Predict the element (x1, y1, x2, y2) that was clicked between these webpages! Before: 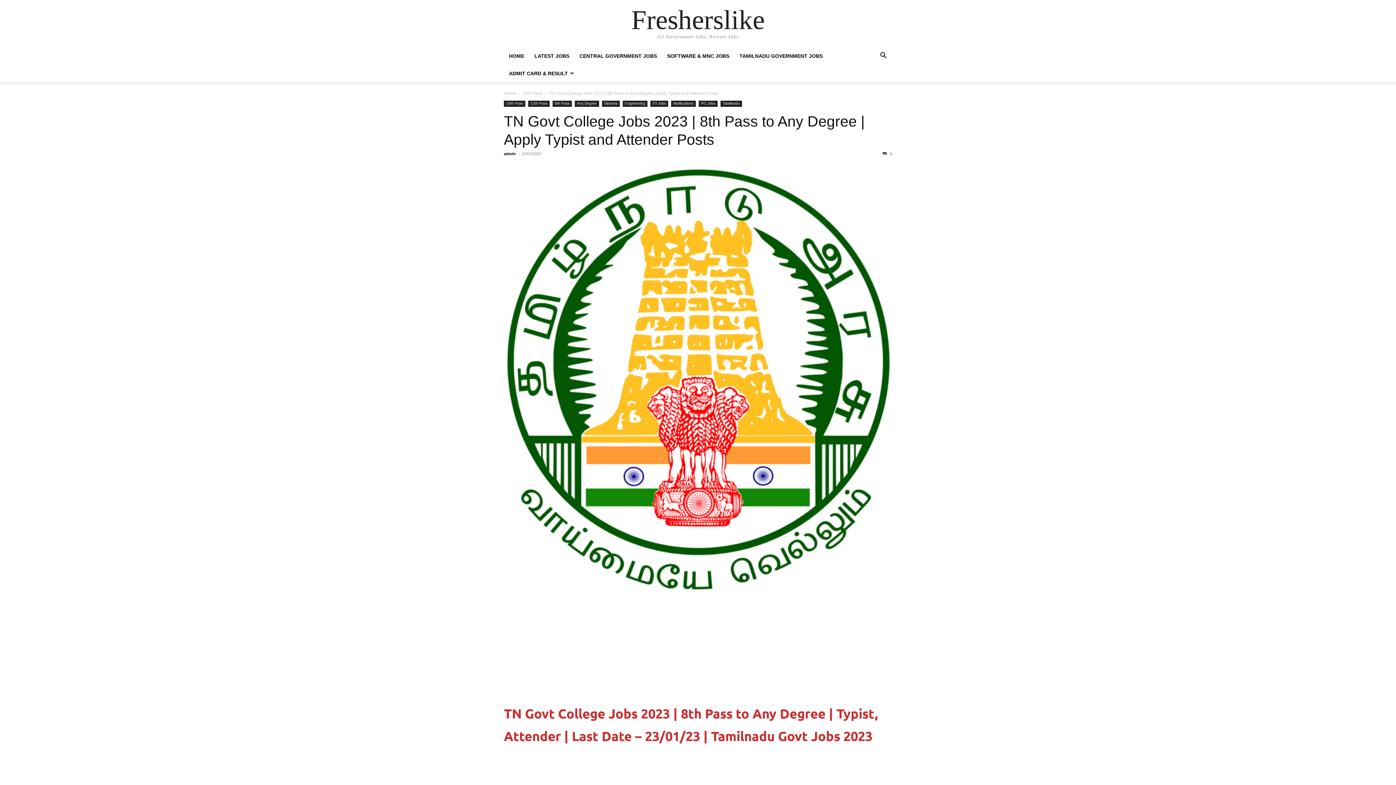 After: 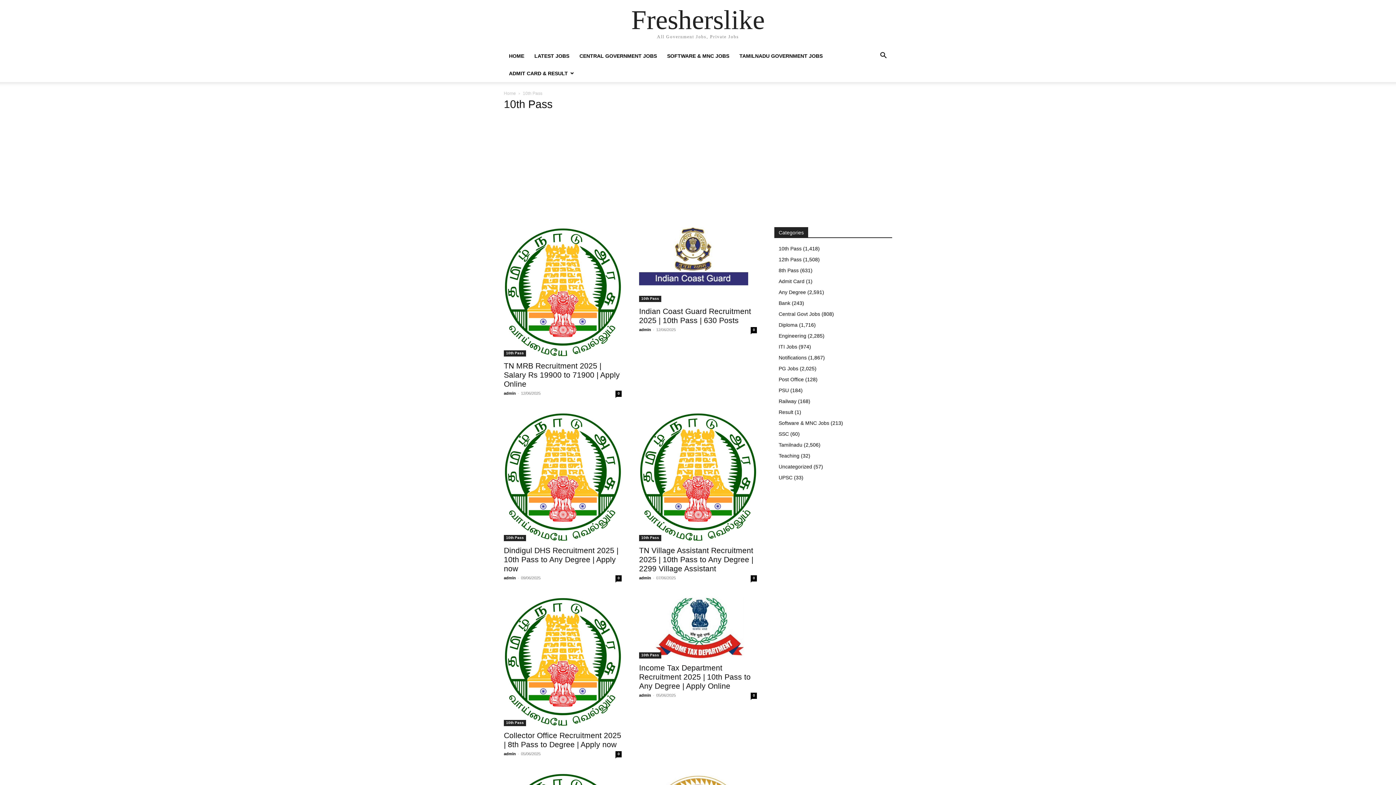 Action: label: 10th Pass bbox: (522, 90, 542, 96)